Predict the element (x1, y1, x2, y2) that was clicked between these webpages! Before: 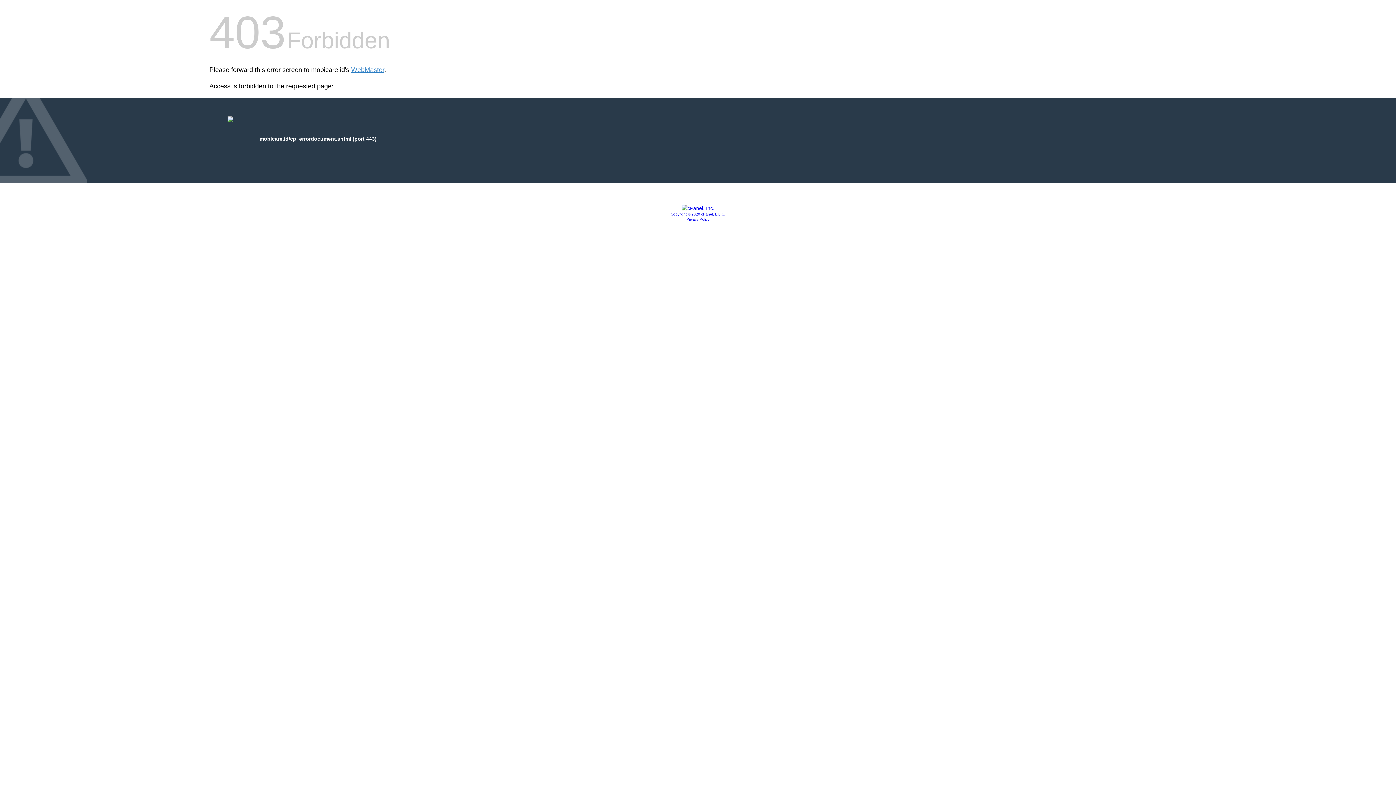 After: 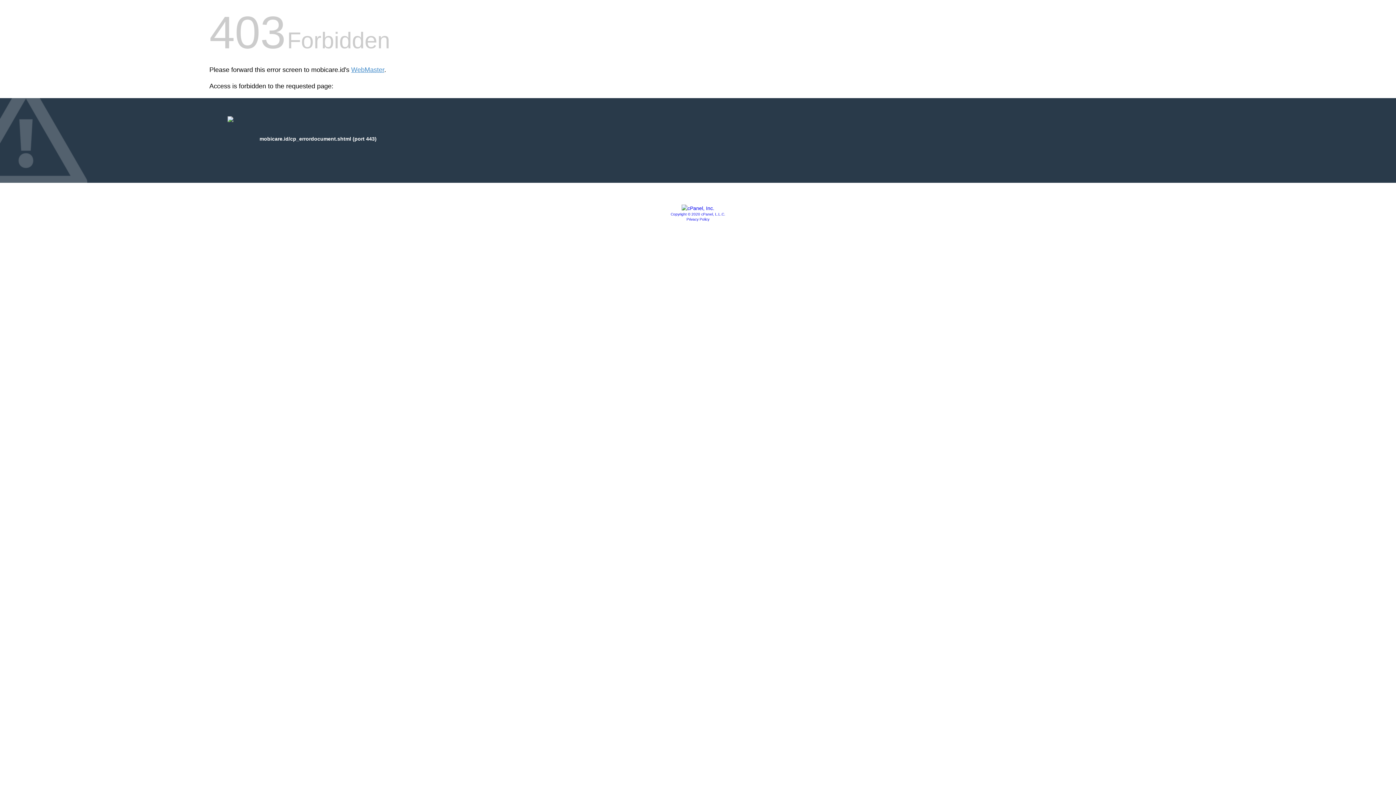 Action: label: Copyright © 2020 cPanel, L.L.C. bbox: (670, 212, 725, 216)